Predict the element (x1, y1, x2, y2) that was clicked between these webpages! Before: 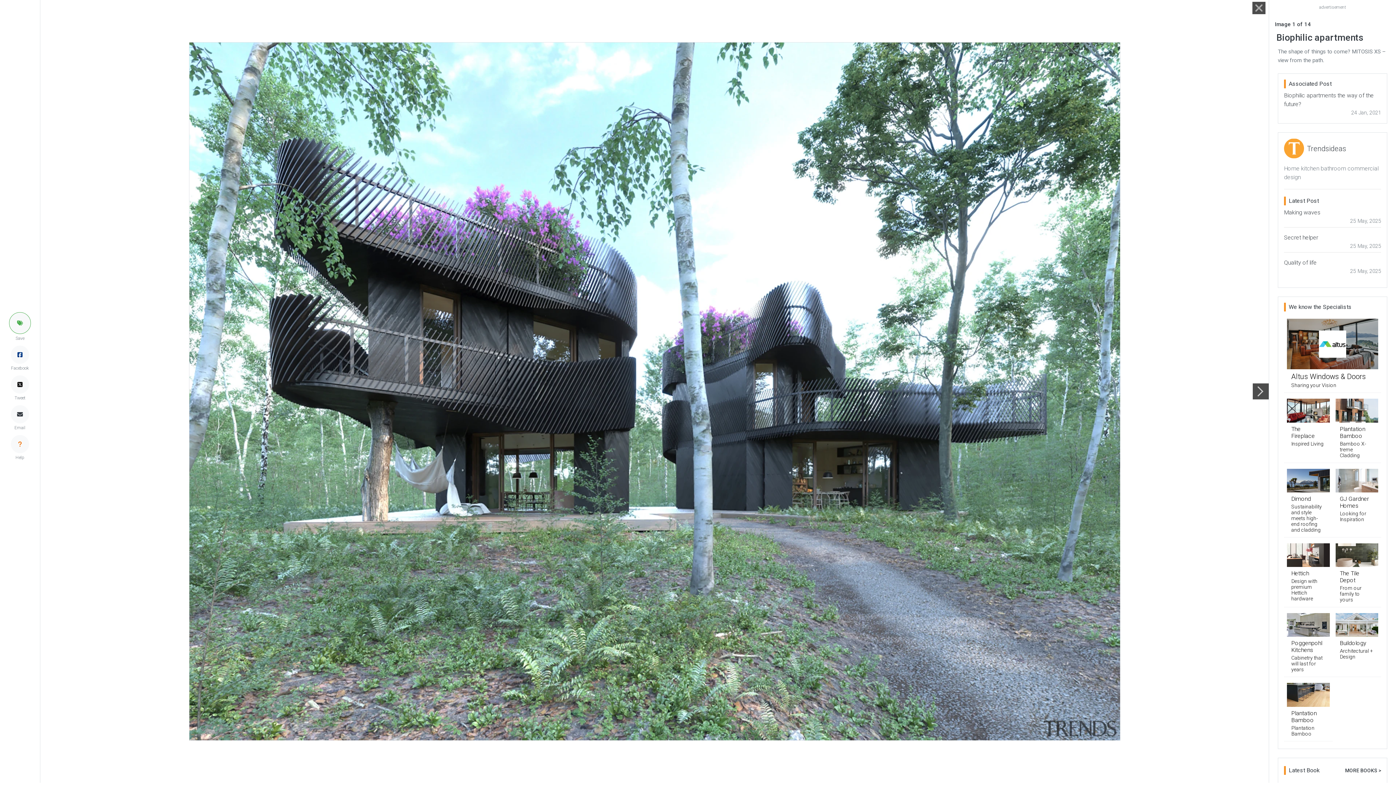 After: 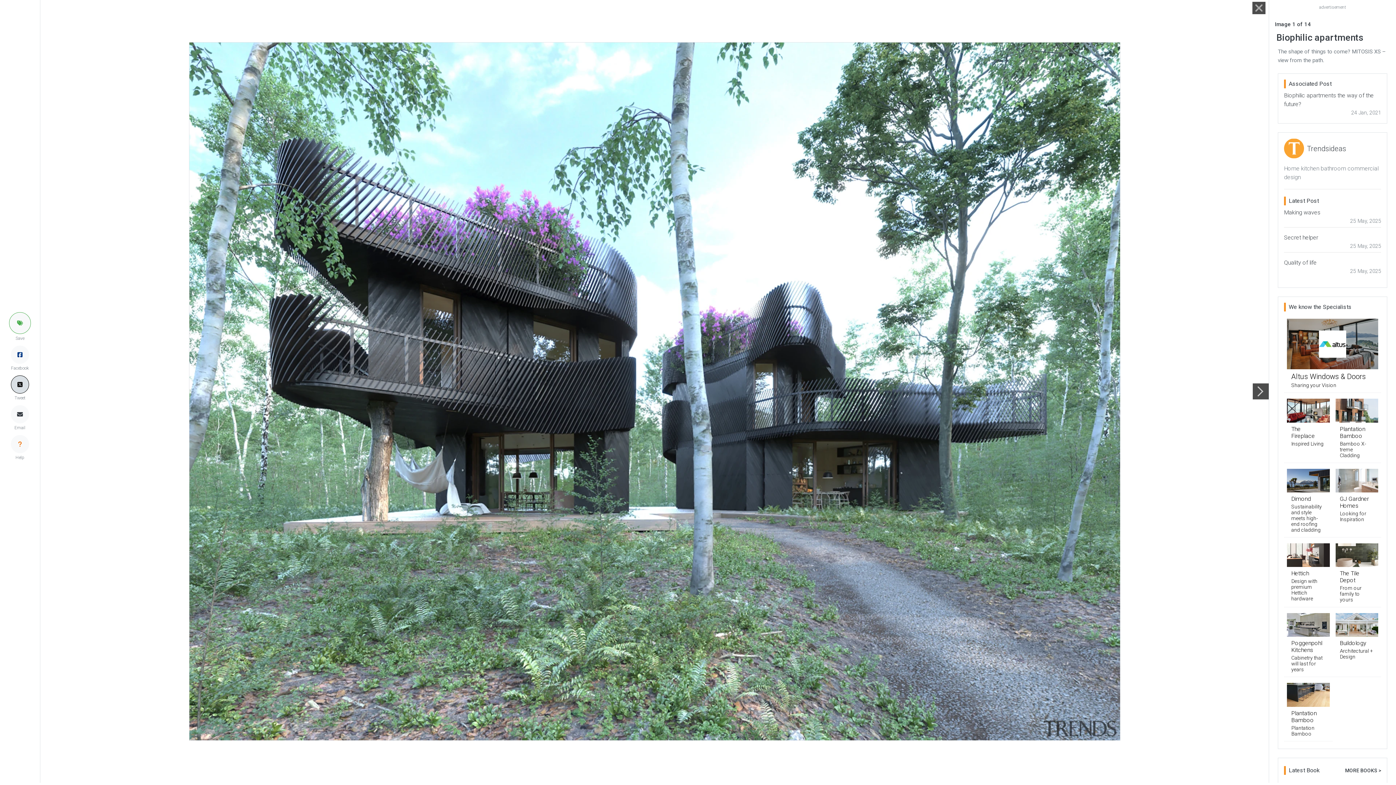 Action: bbox: (10, 375, 29, 393)